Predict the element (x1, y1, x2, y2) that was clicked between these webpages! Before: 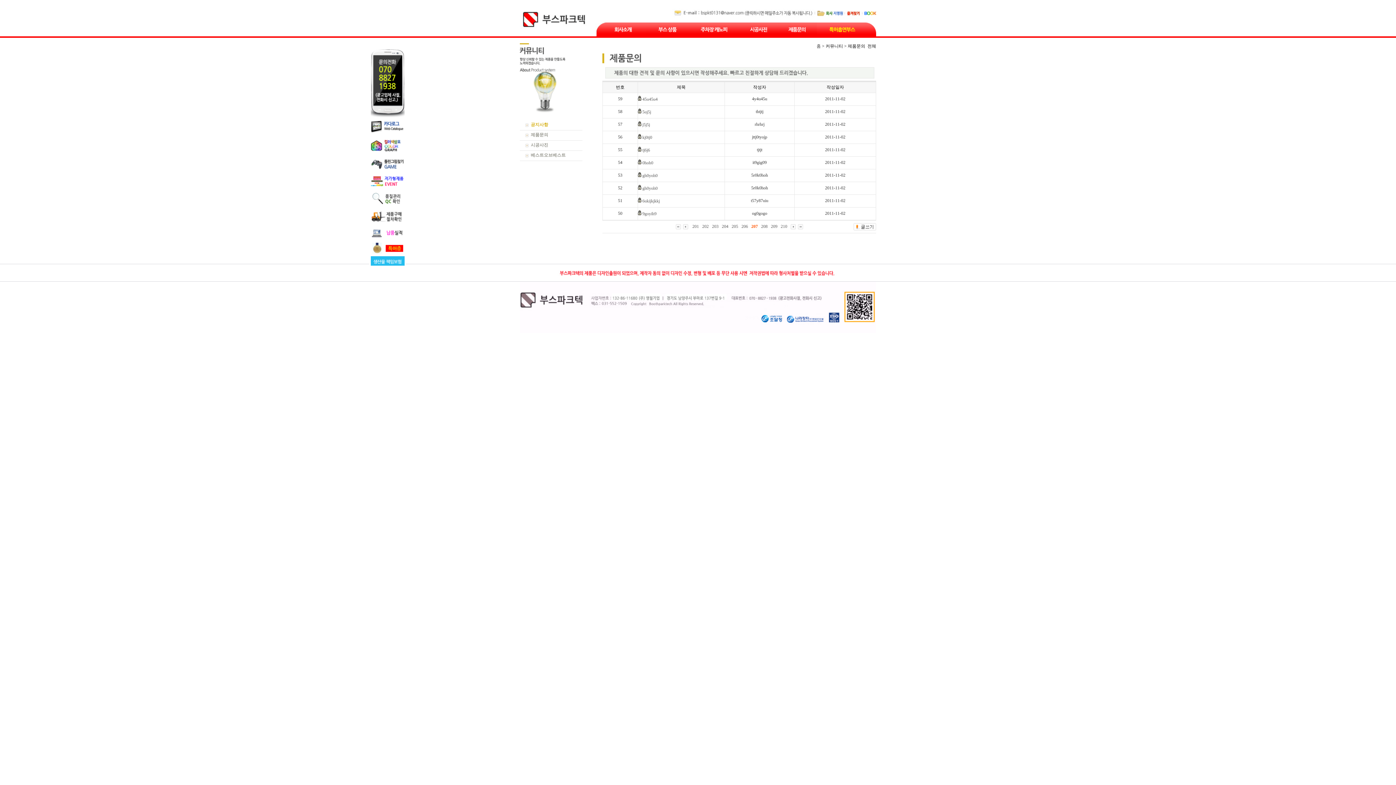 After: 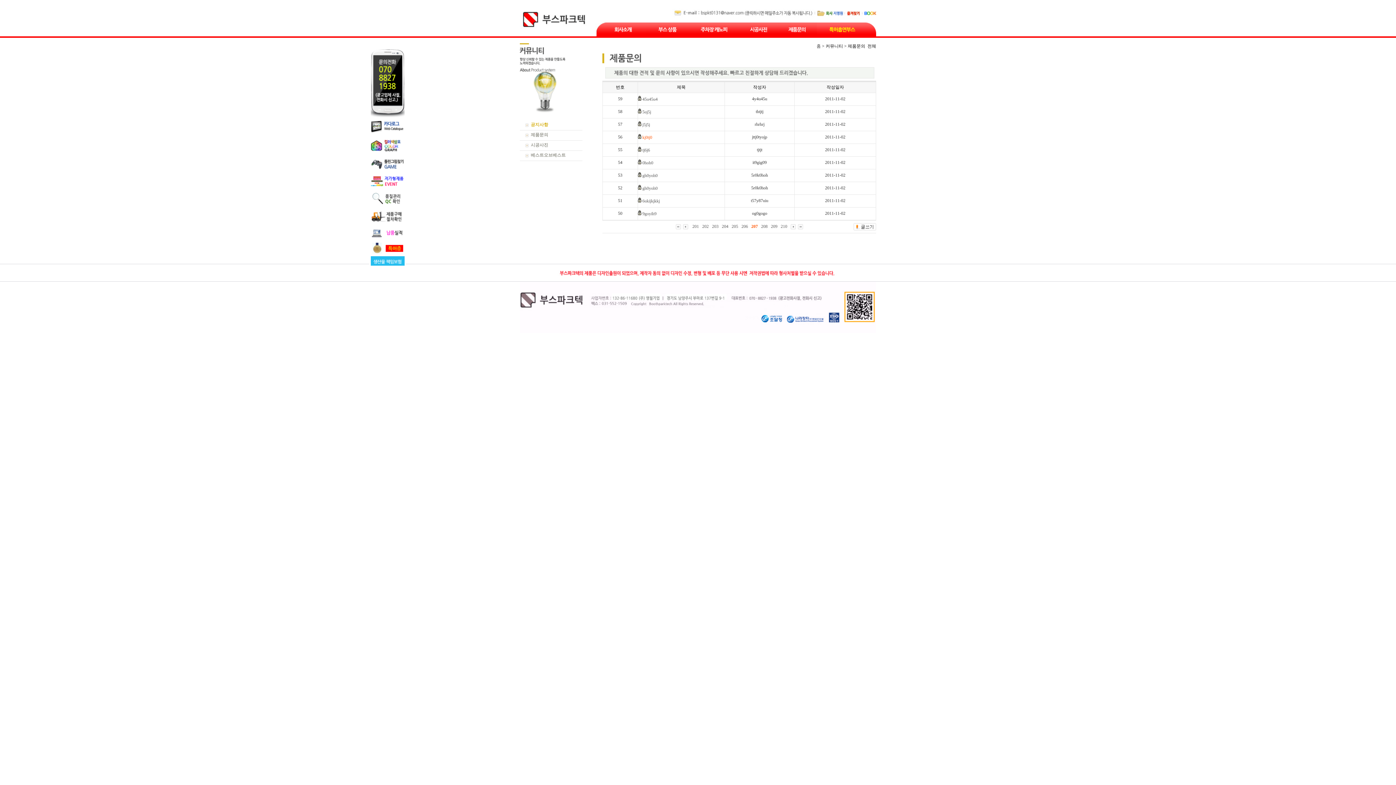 Action: bbox: (642, 134, 652, 140) label: kj0tj0